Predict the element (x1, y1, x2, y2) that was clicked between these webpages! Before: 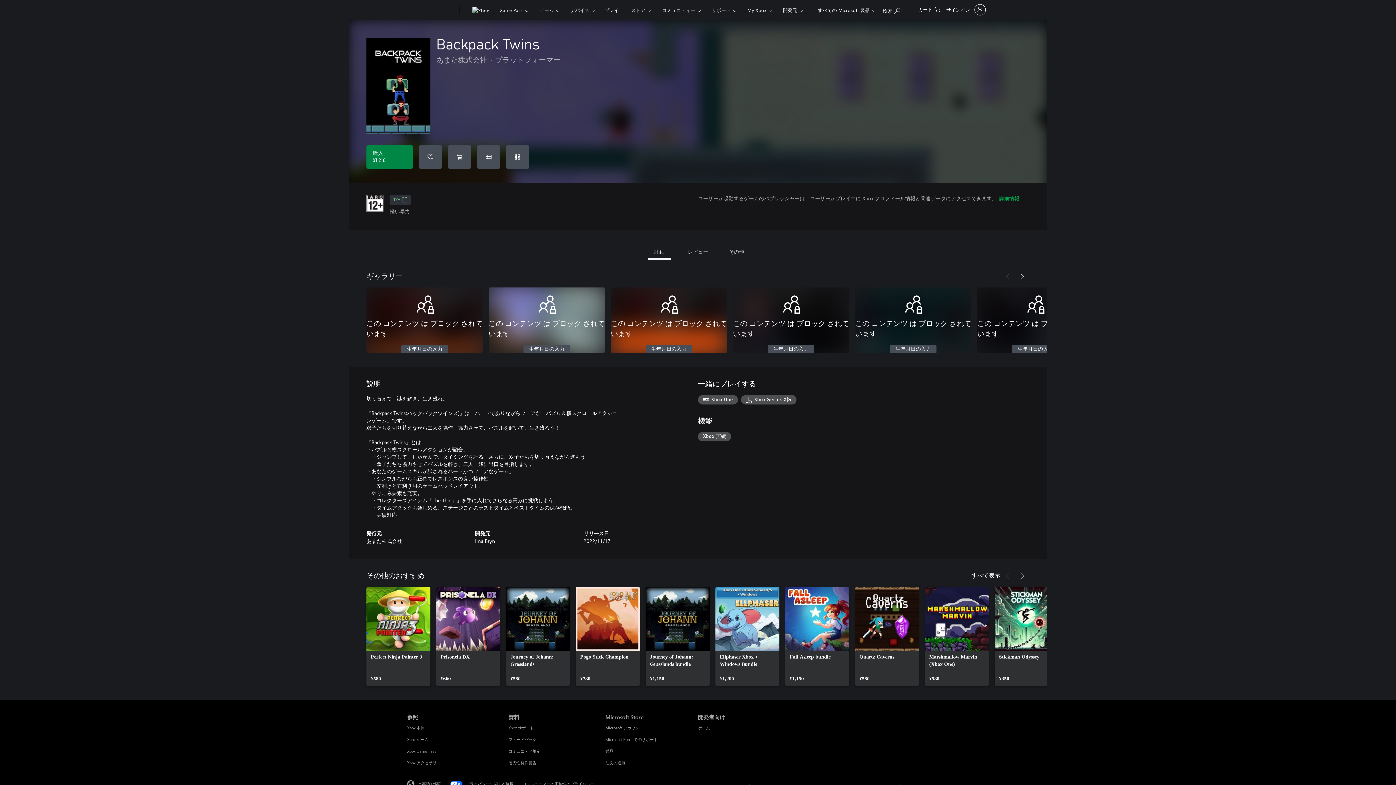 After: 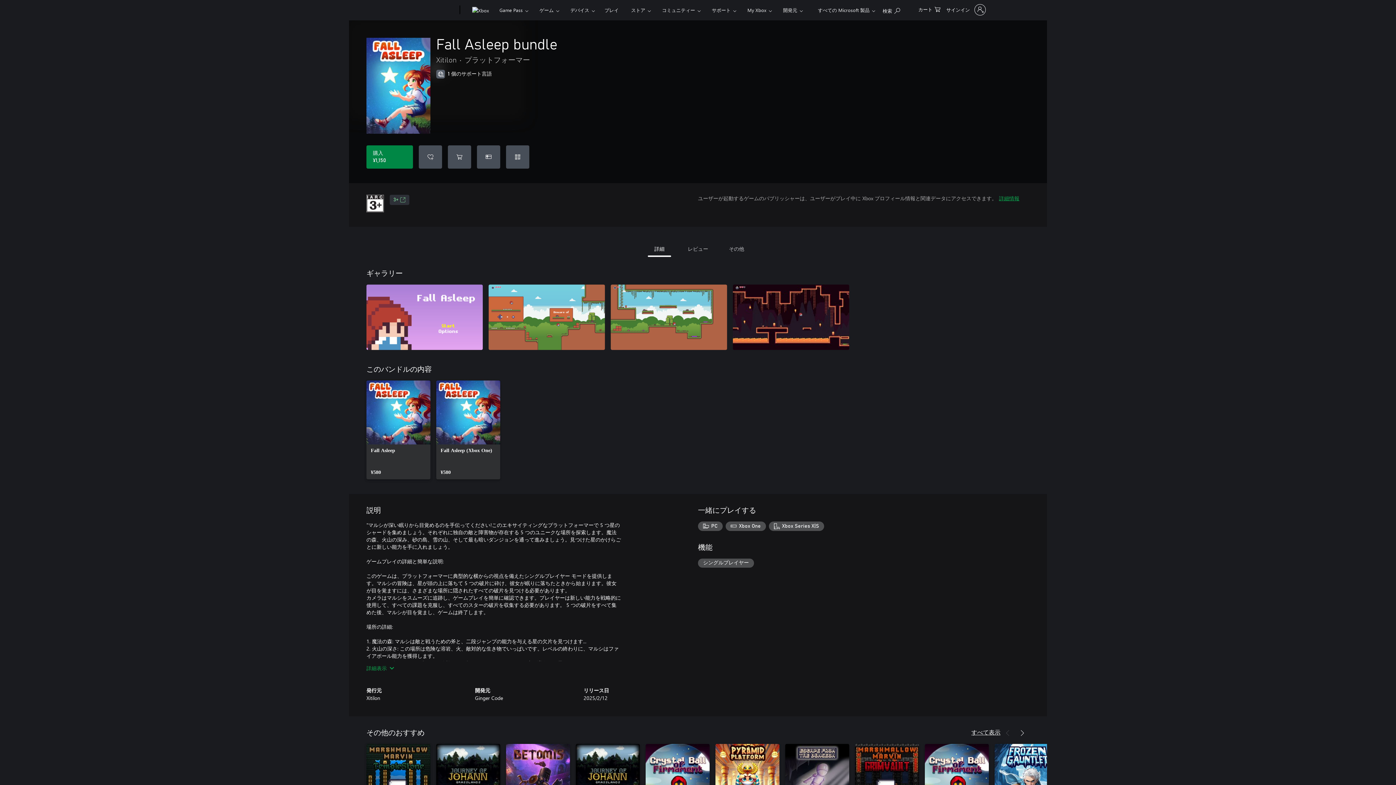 Action: label: Fall Asleep bundle、¥1,150 bbox: (785, 587, 849, 686)